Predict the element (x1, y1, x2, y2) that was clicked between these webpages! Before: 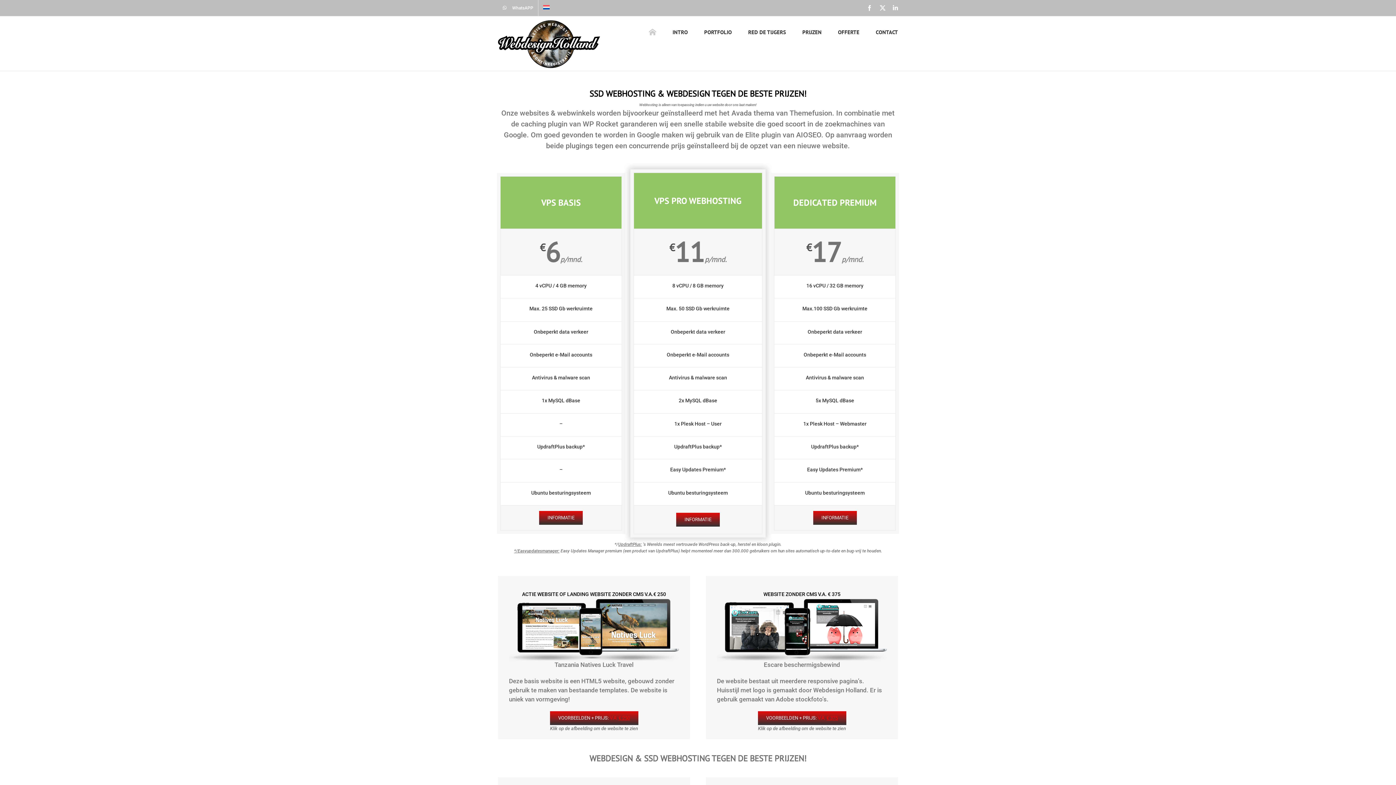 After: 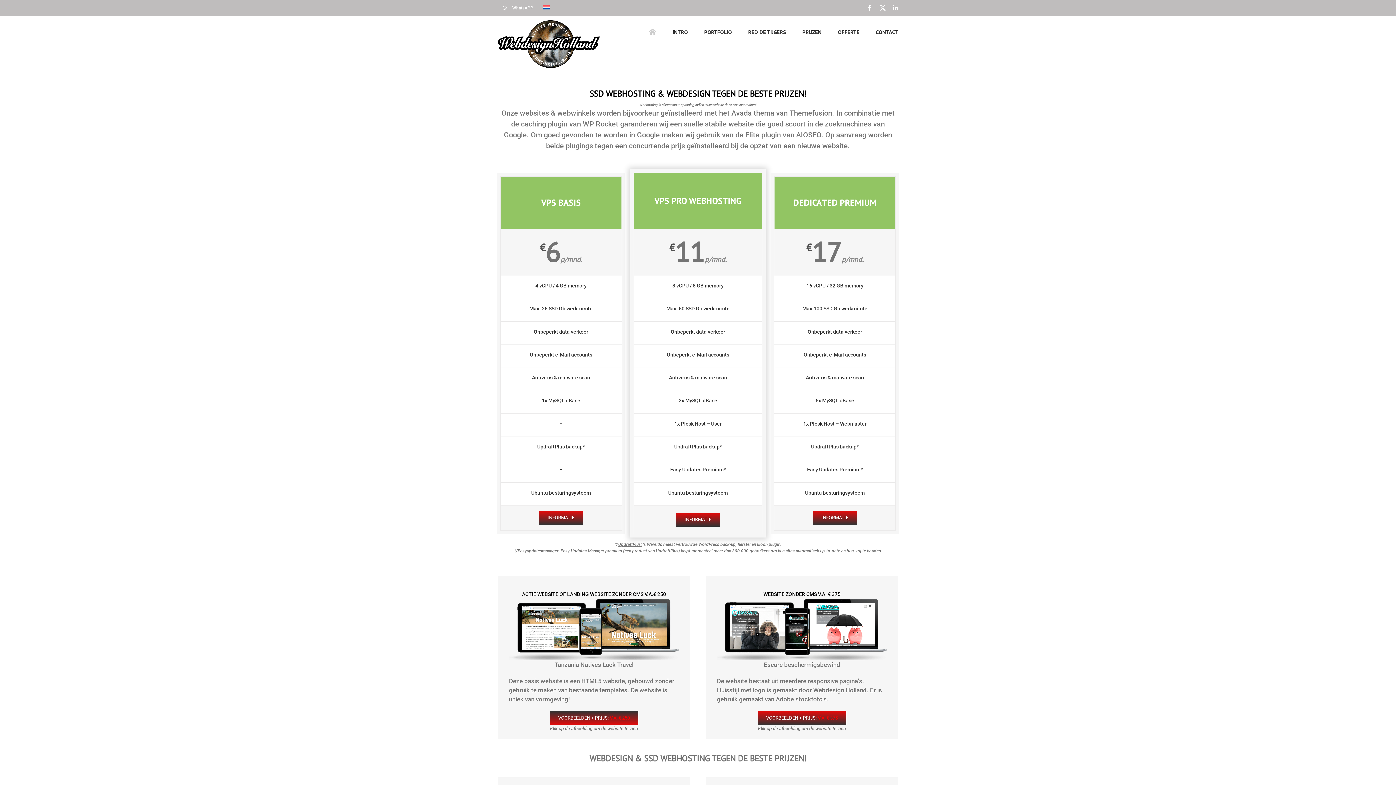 Action: label: VOORBEELDEN + PRIJS: V.A. € 250 bbox: (550, 711, 638, 725)